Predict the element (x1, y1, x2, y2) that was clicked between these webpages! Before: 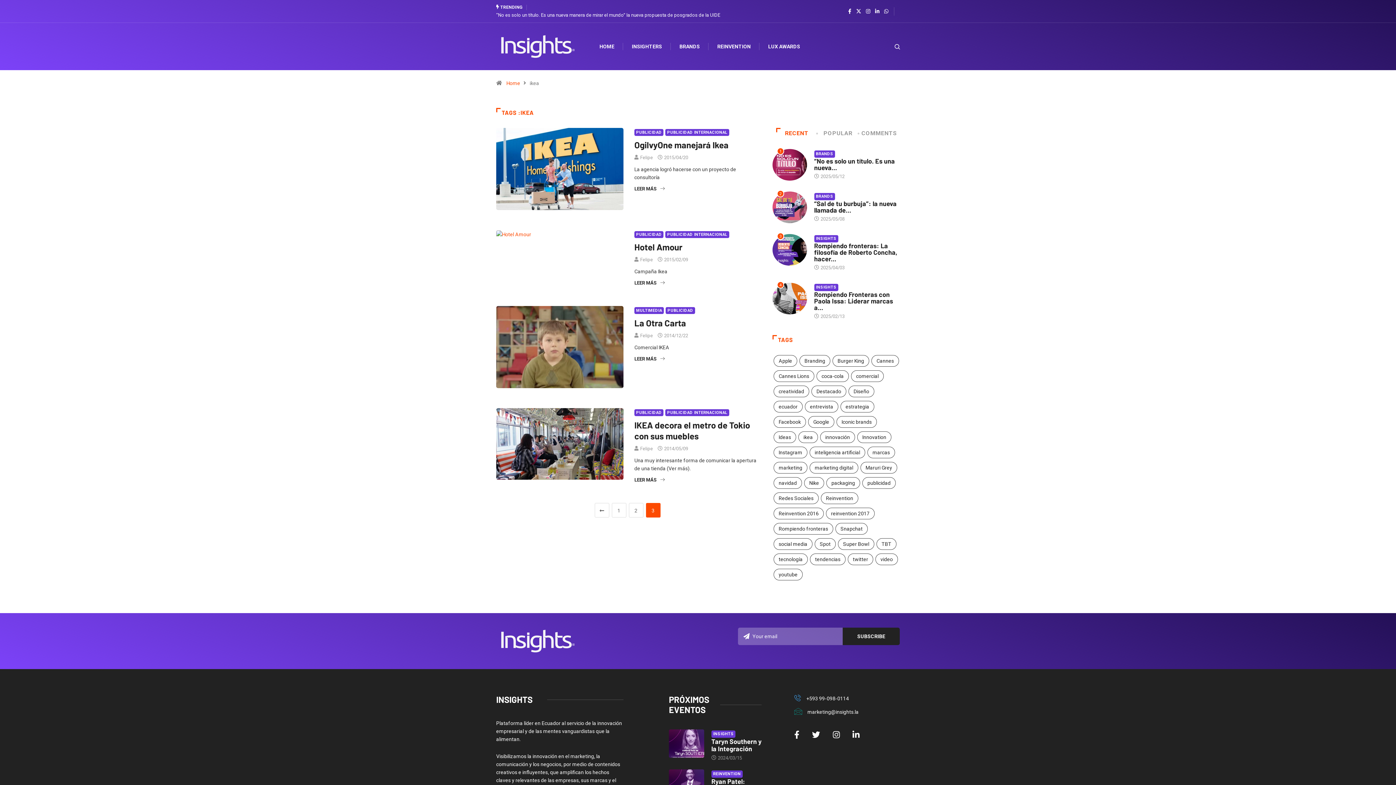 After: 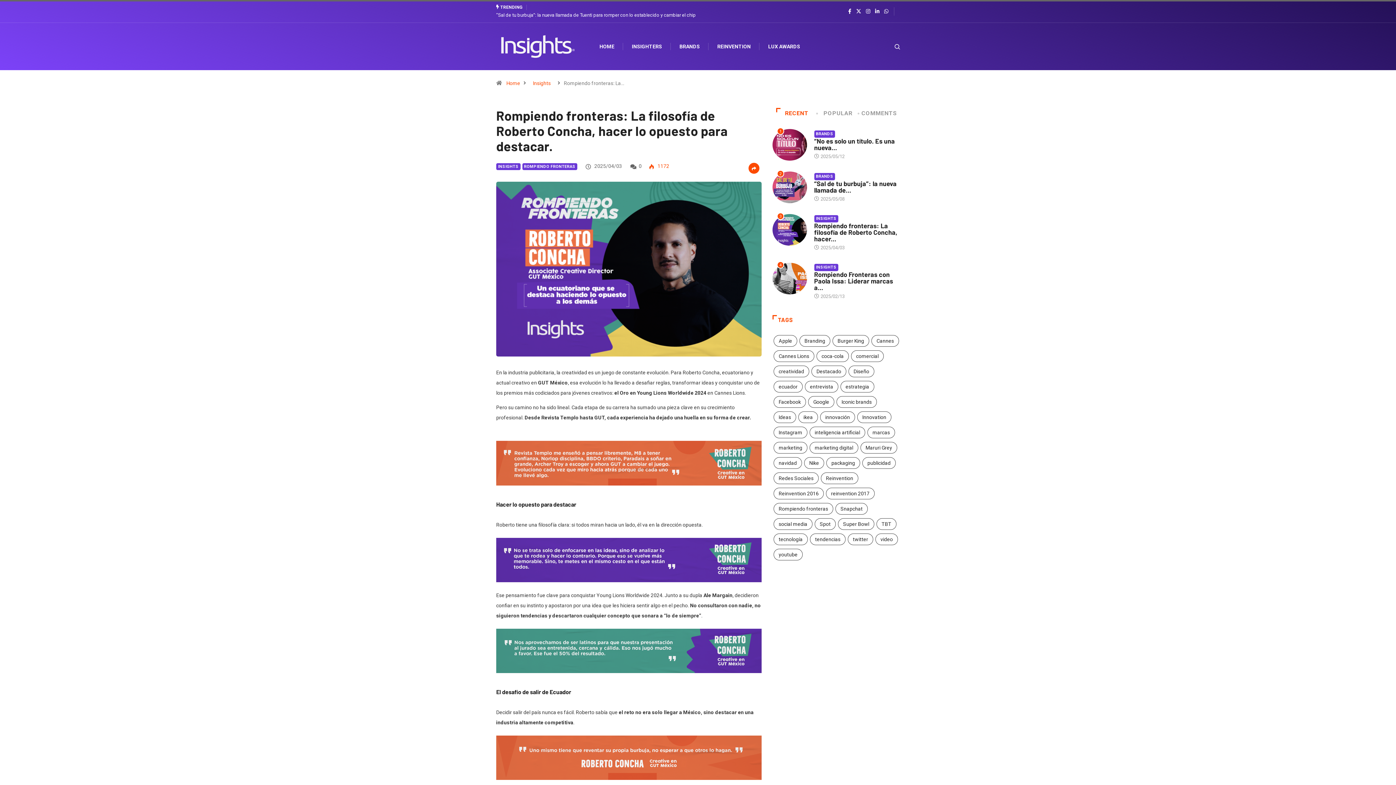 Action: label: Rompiendo fronteras: La filosofía de Roberto Concha, hacer... bbox: (814, 241, 897, 262)